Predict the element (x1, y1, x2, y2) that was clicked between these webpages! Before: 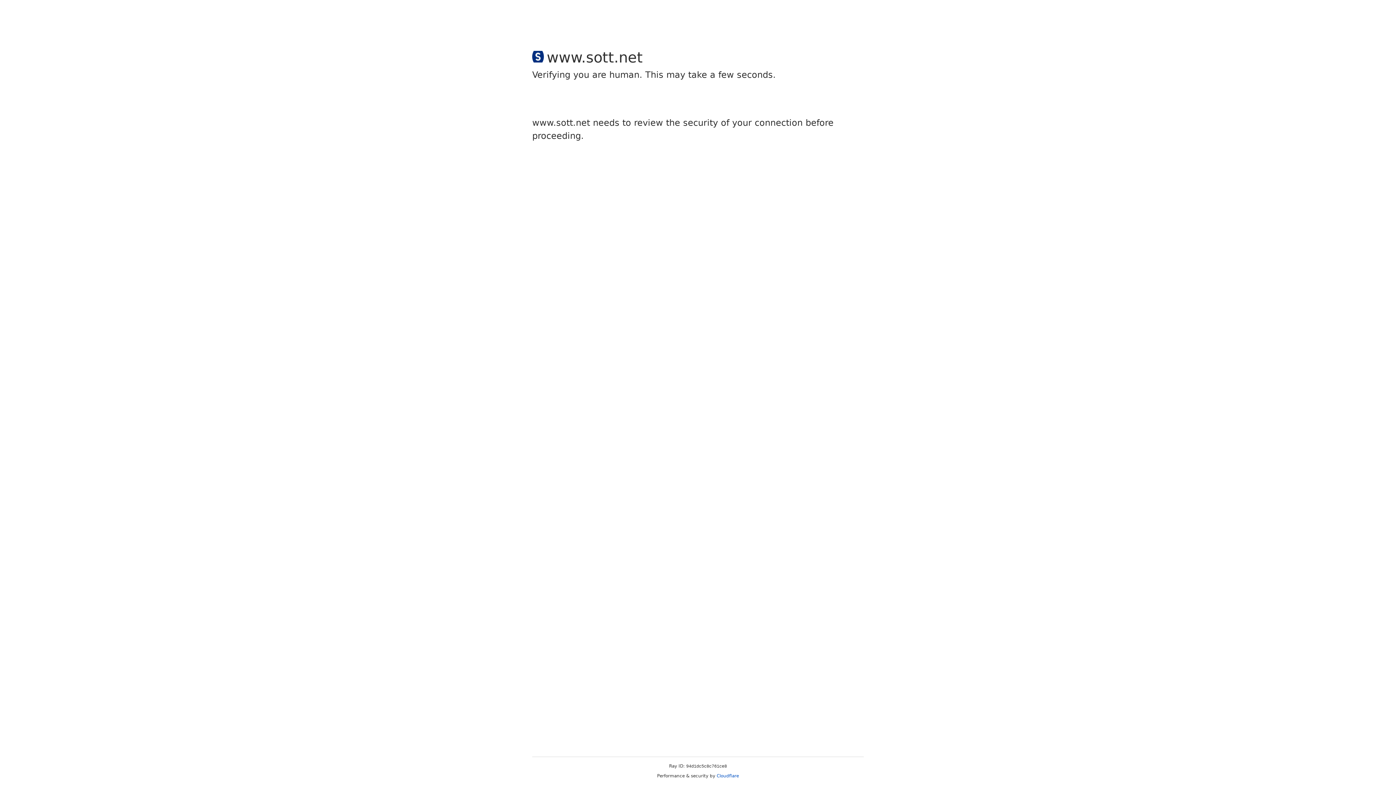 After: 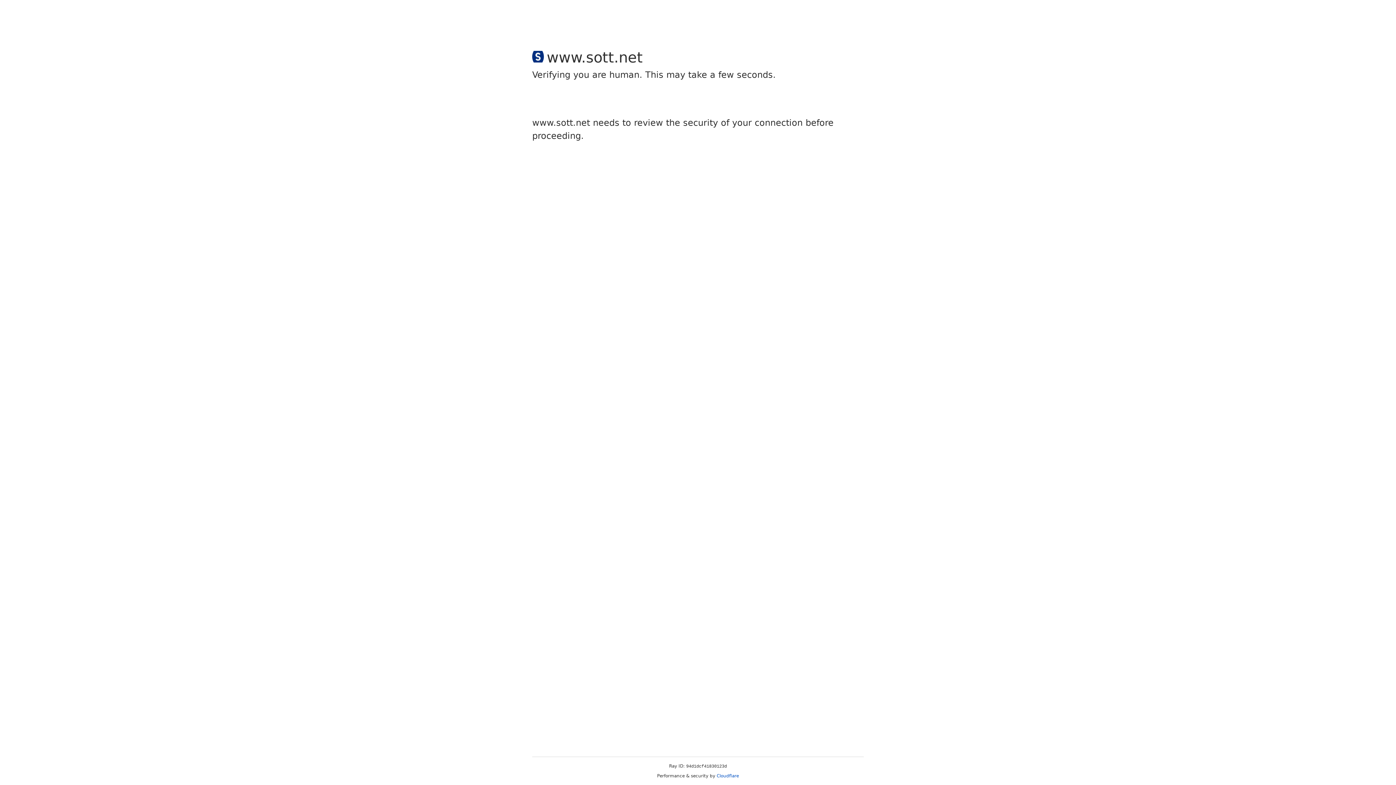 Action: label: Cloudflare bbox: (716, 773, 739, 778)